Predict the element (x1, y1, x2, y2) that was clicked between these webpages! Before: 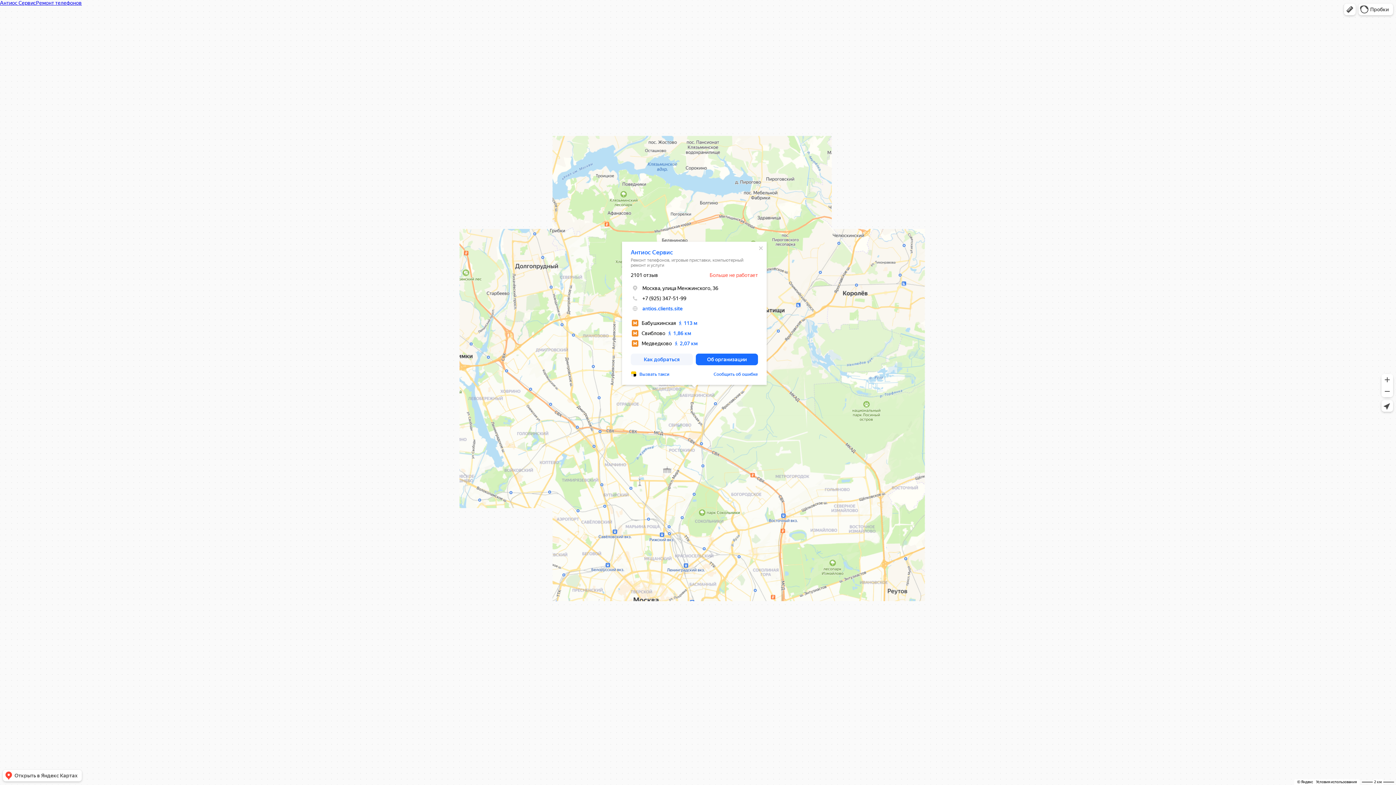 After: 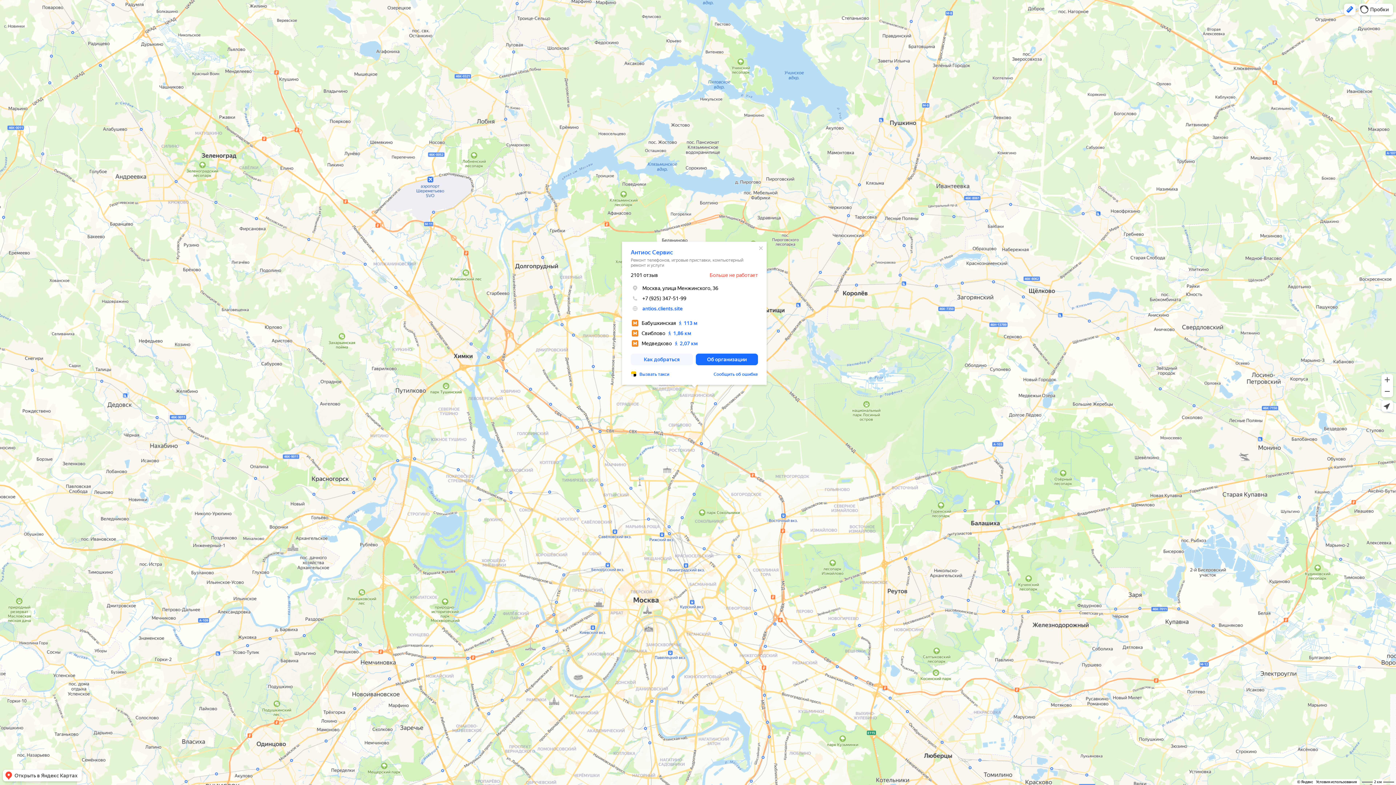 Action: bbox: (1344, 3, 1356, 15)